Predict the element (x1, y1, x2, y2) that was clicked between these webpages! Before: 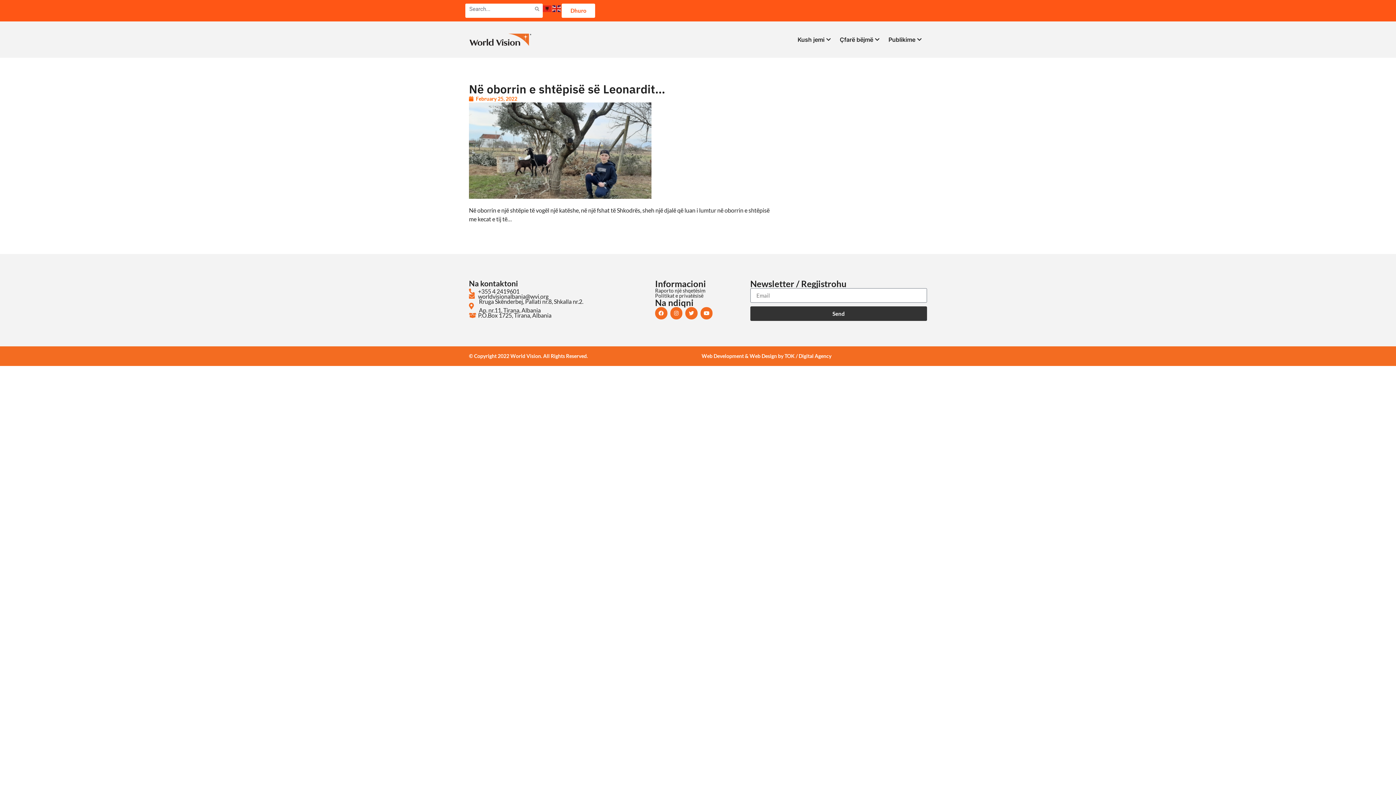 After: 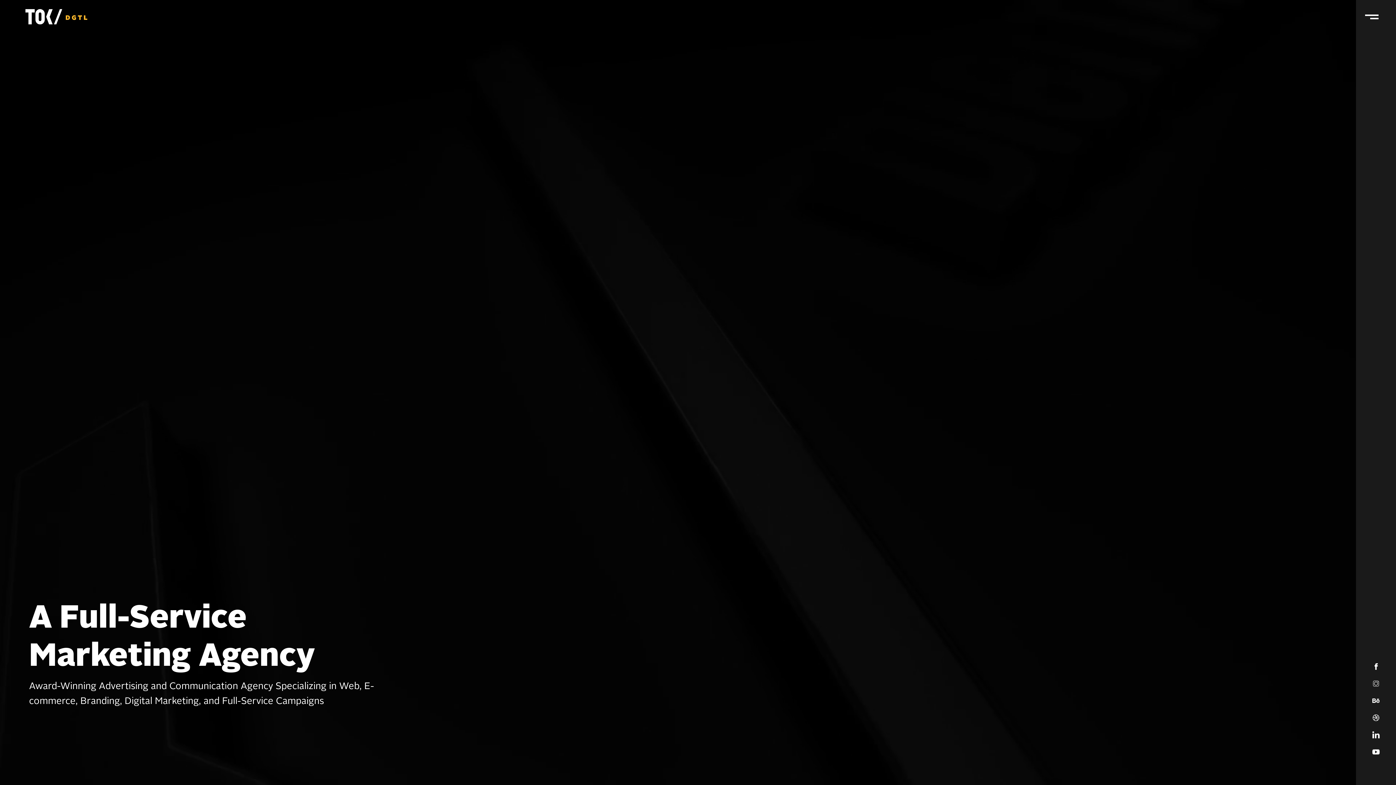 Action: label: © Copyright 2022 World Vision. All Rights Reserved. bbox: (469, 353, 588, 359)